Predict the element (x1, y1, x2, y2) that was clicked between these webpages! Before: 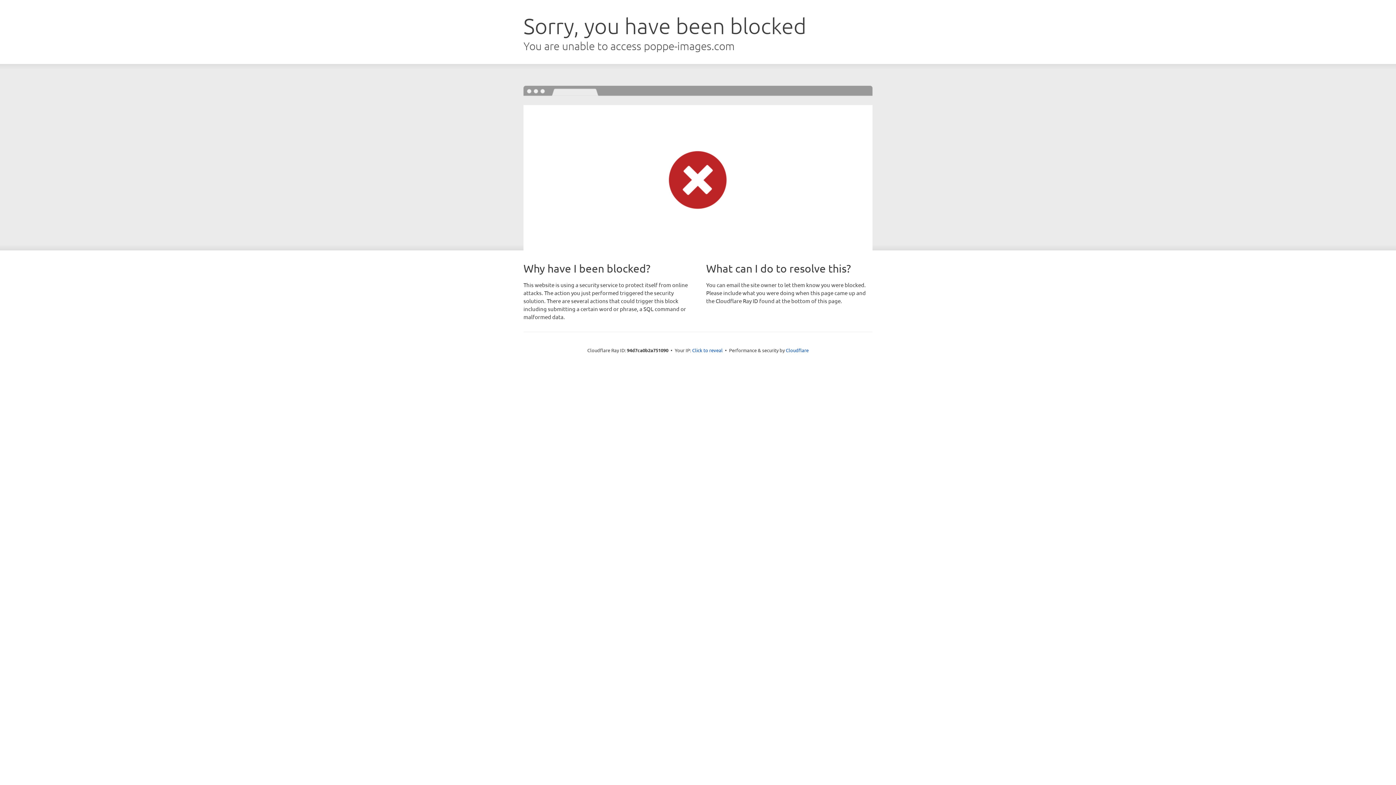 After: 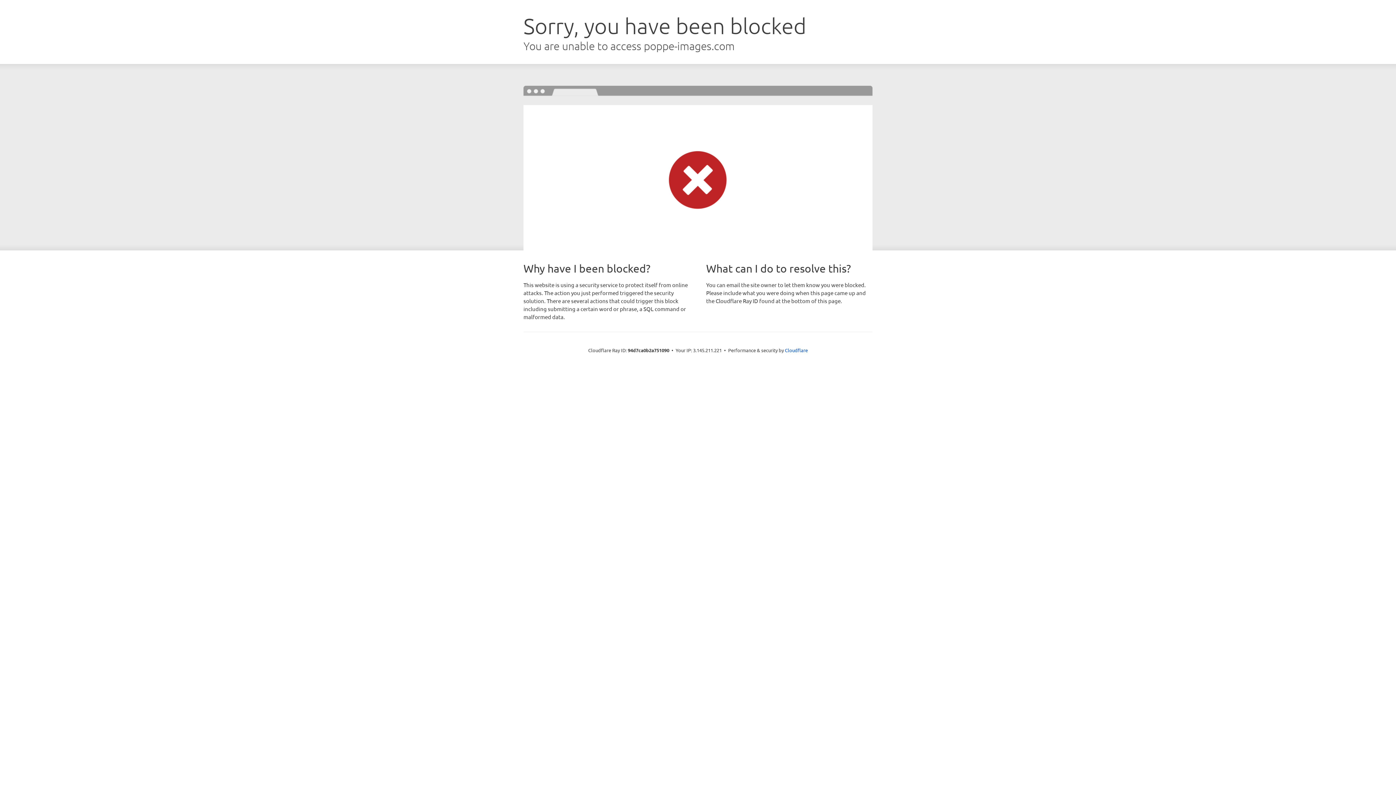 Action: bbox: (692, 346, 722, 353) label: Click to reveal